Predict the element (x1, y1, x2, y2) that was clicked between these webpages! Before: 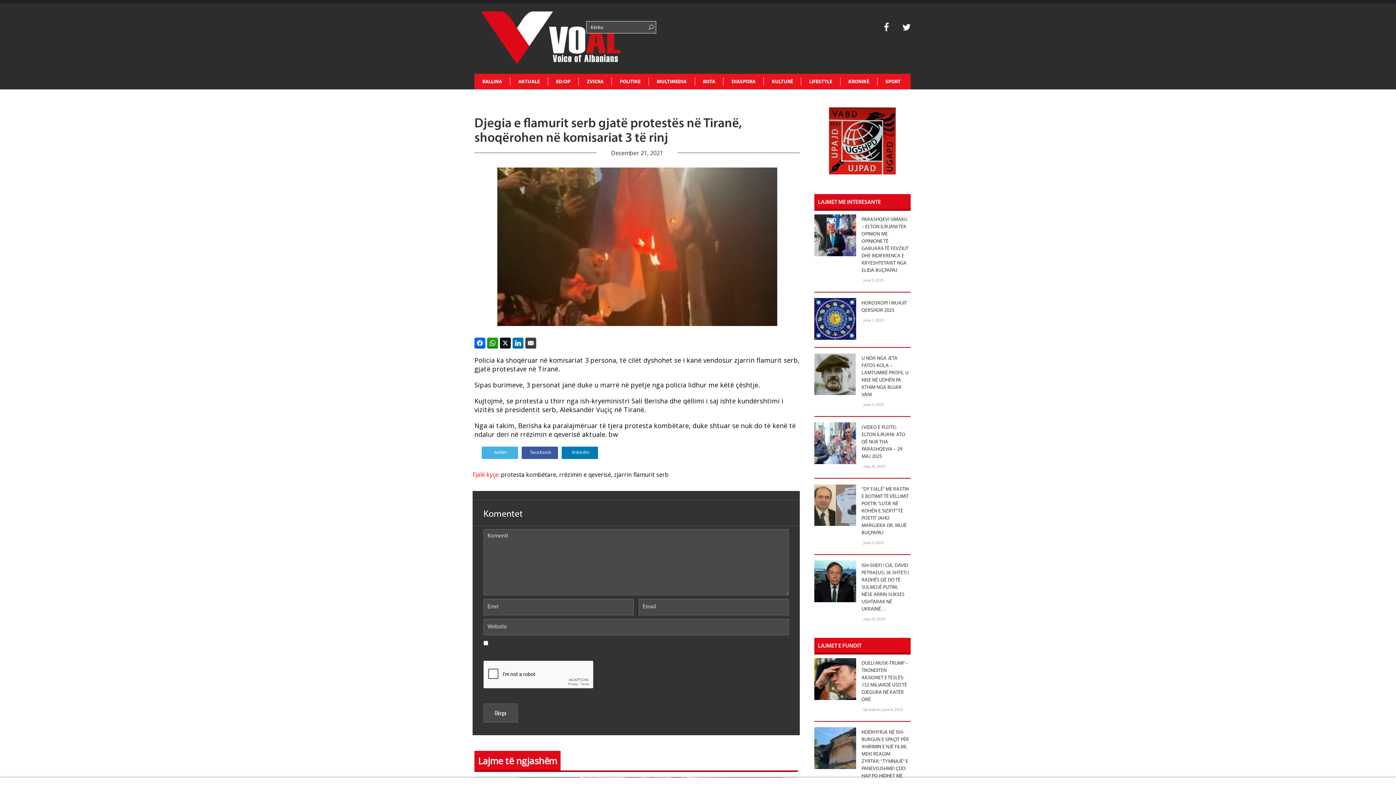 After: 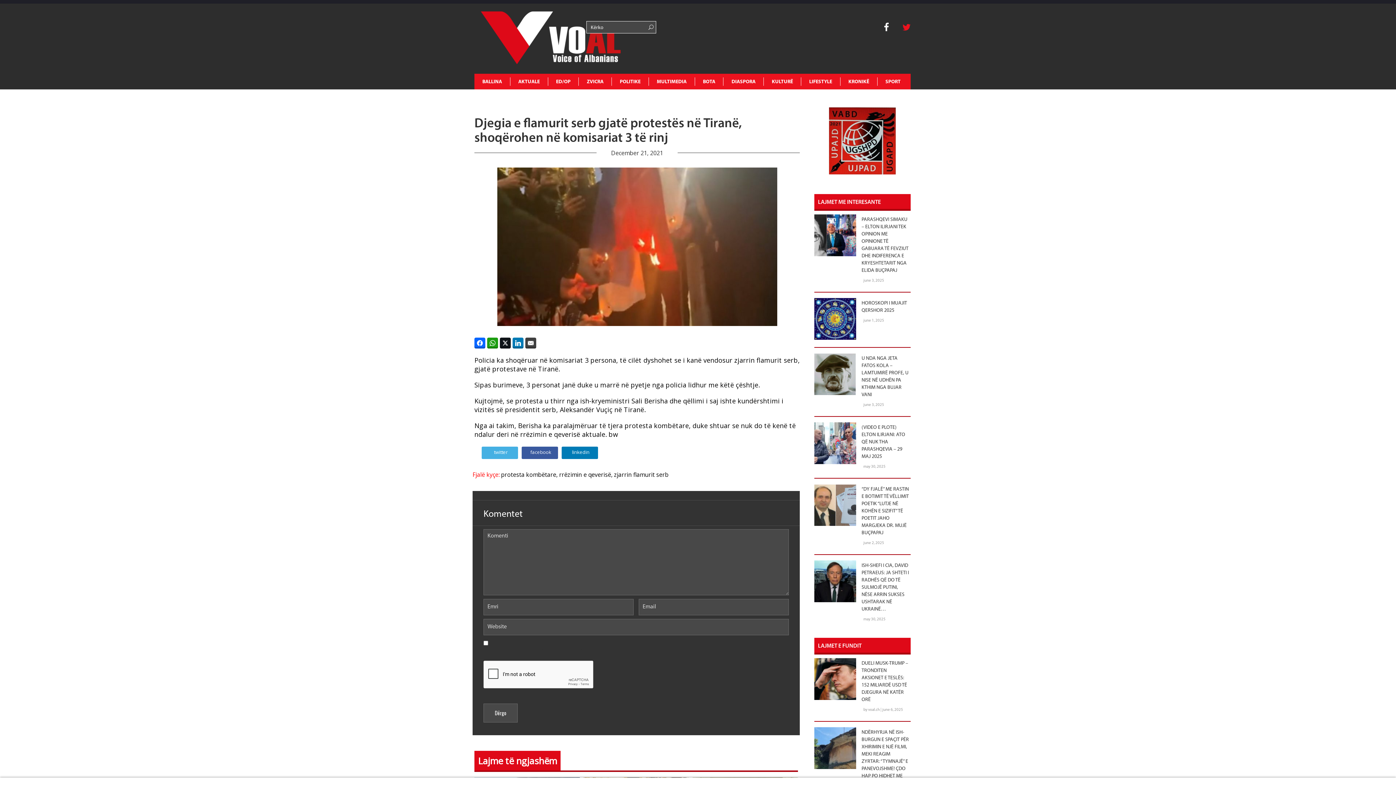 Action: bbox: (902, 25, 910, 32)